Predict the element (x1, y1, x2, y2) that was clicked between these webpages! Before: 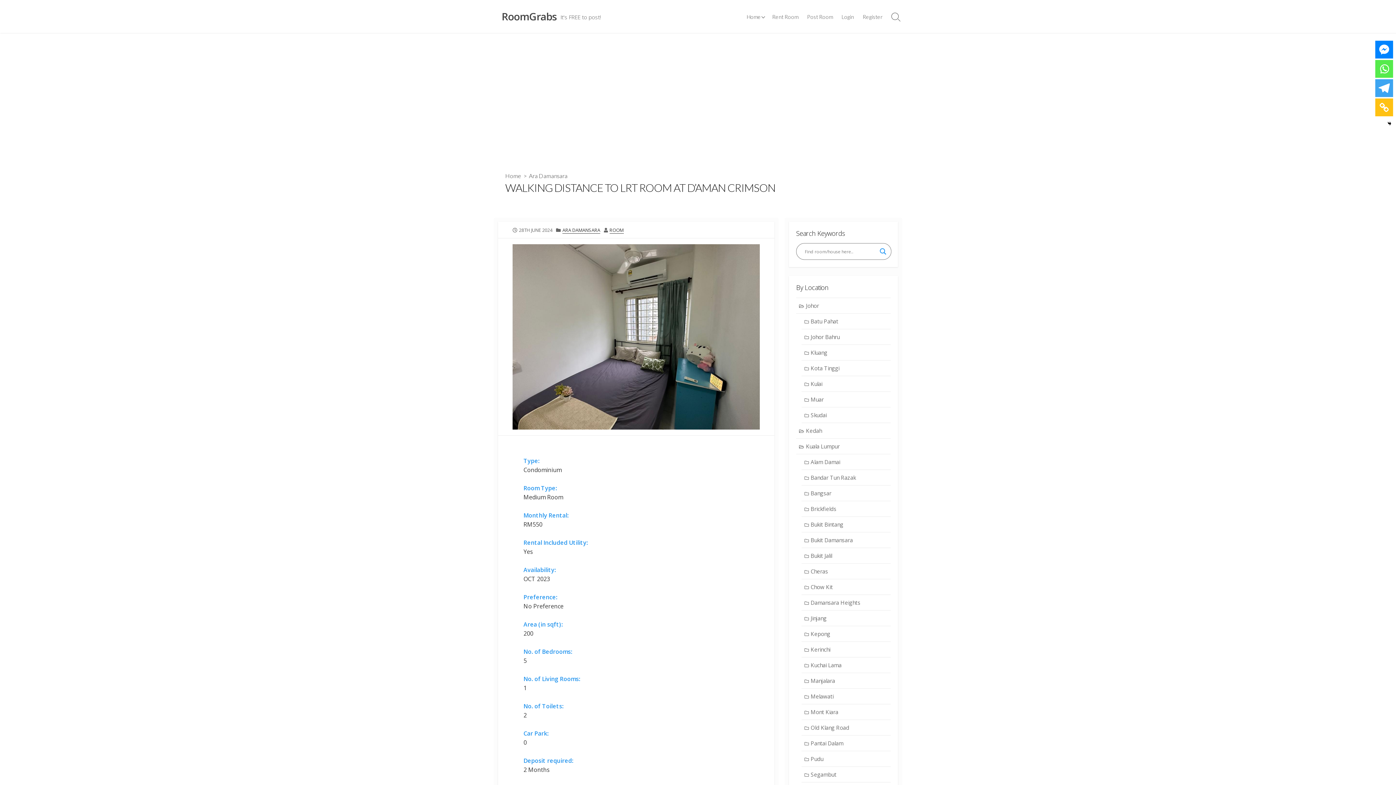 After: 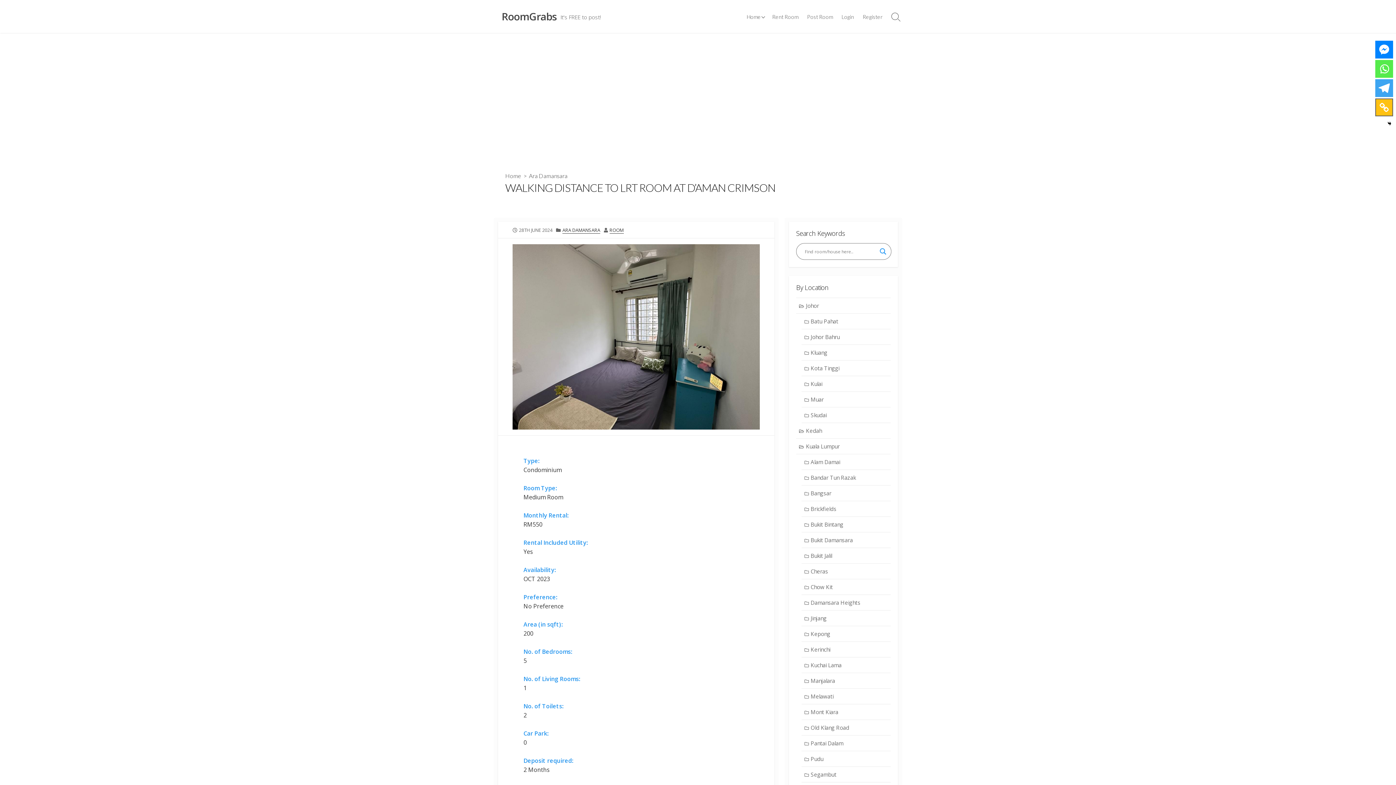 Action: bbox: (1375, 98, 1393, 116) label: Copy Link